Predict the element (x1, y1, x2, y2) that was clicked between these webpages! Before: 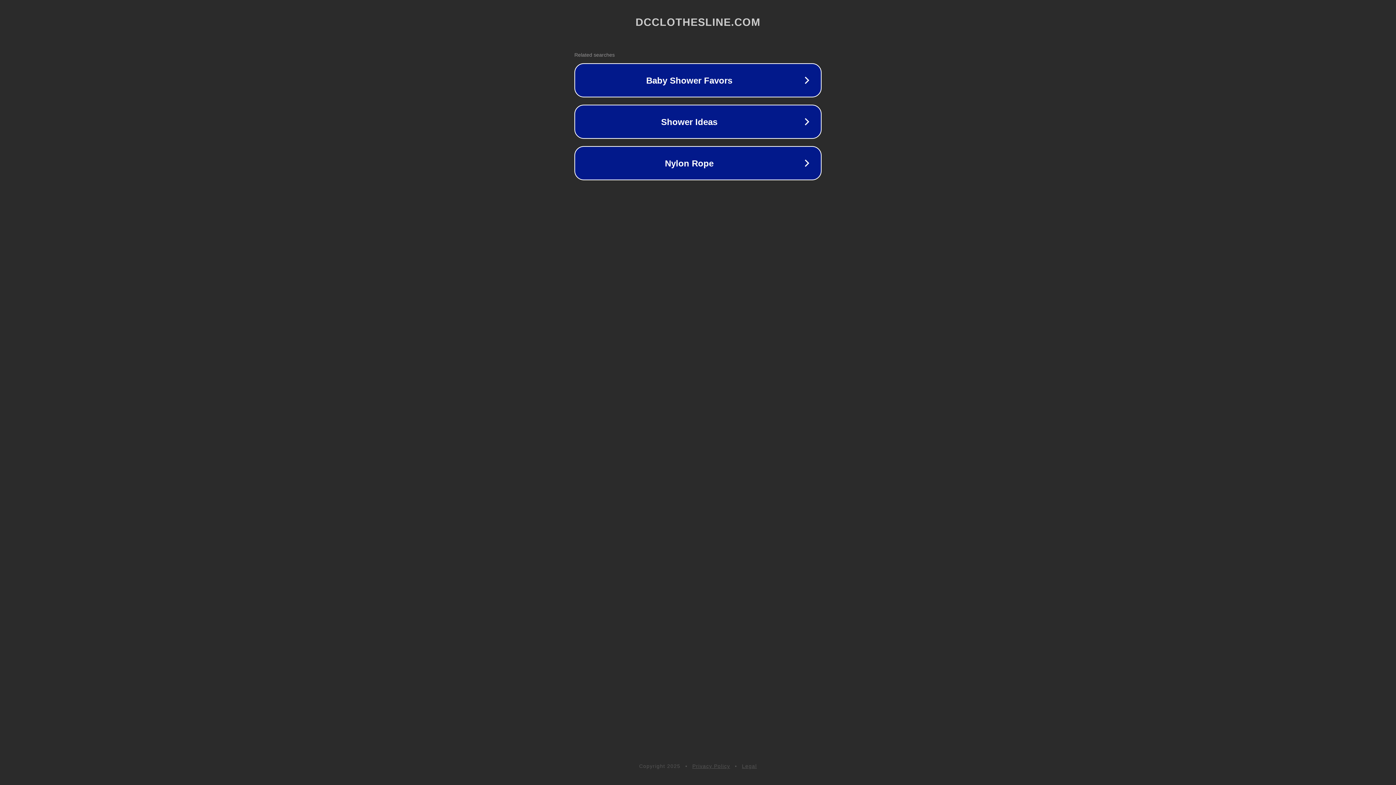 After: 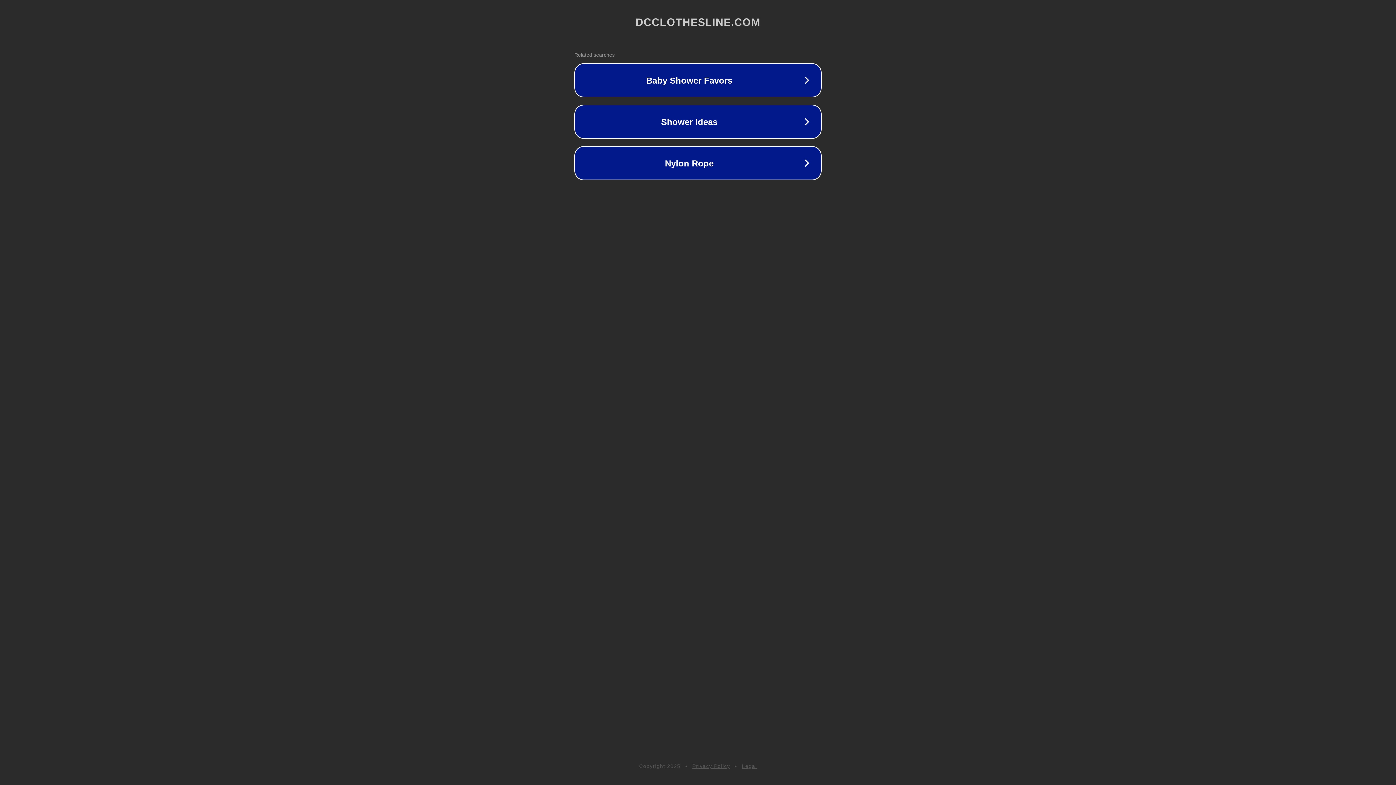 Action: label: Legal bbox: (742, 763, 757, 769)